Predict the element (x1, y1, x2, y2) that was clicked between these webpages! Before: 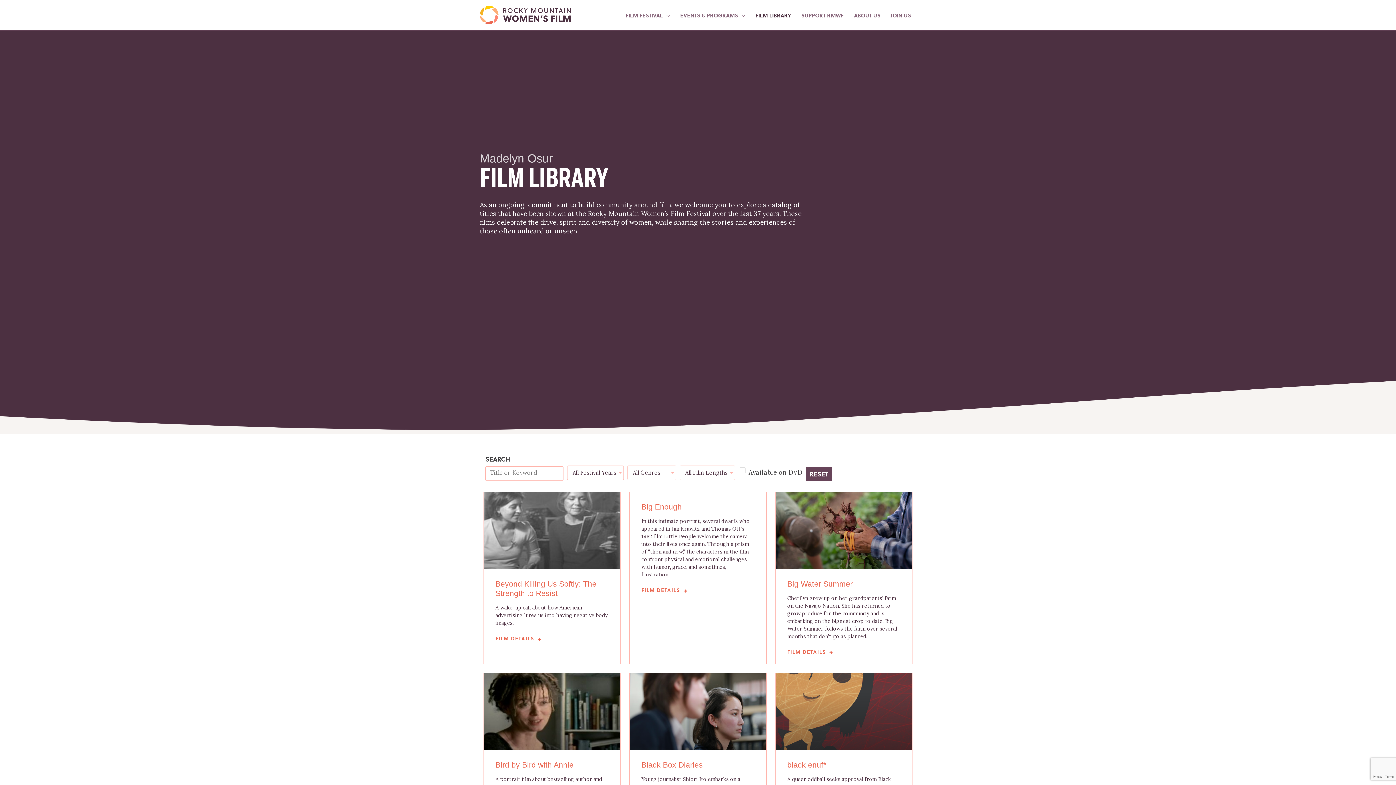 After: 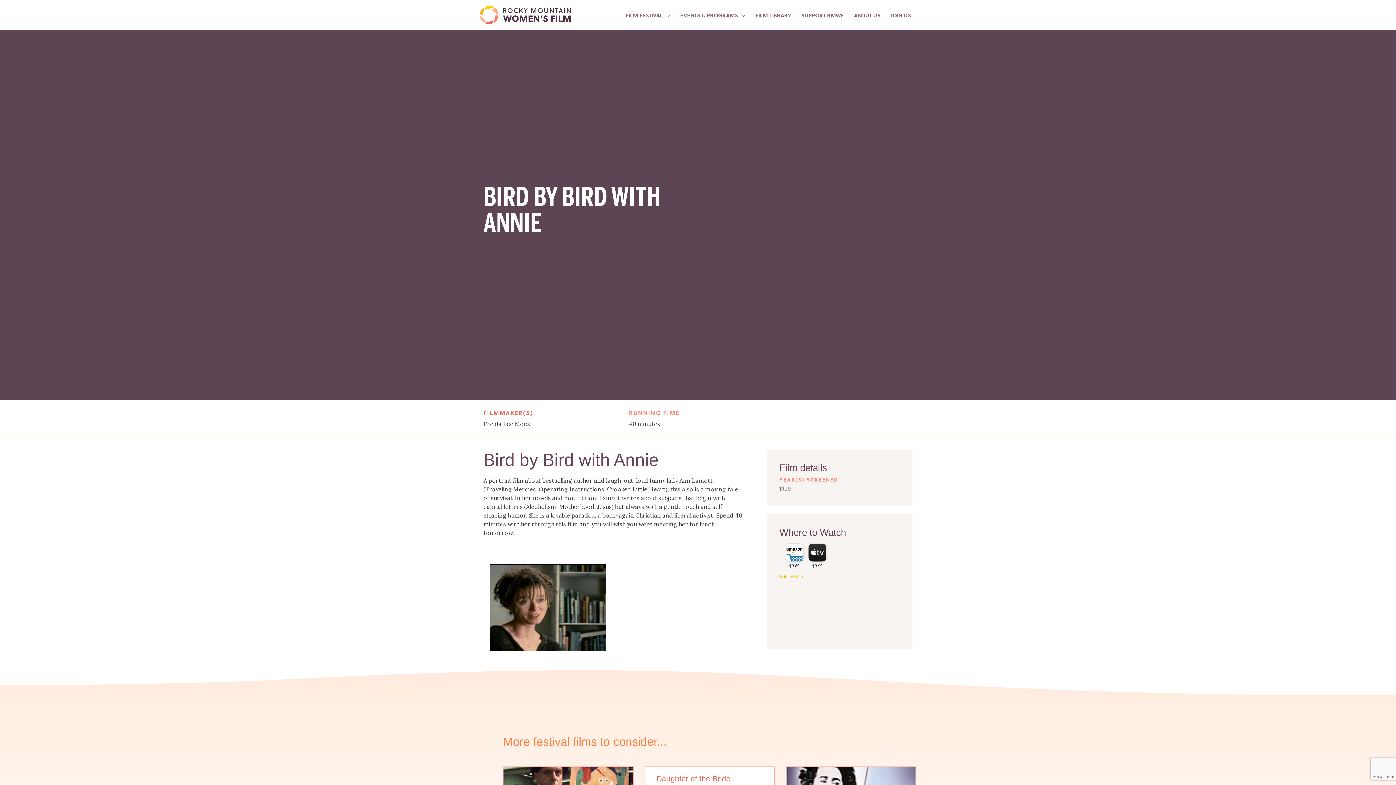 Action: bbox: (484, 673, 620, 750)